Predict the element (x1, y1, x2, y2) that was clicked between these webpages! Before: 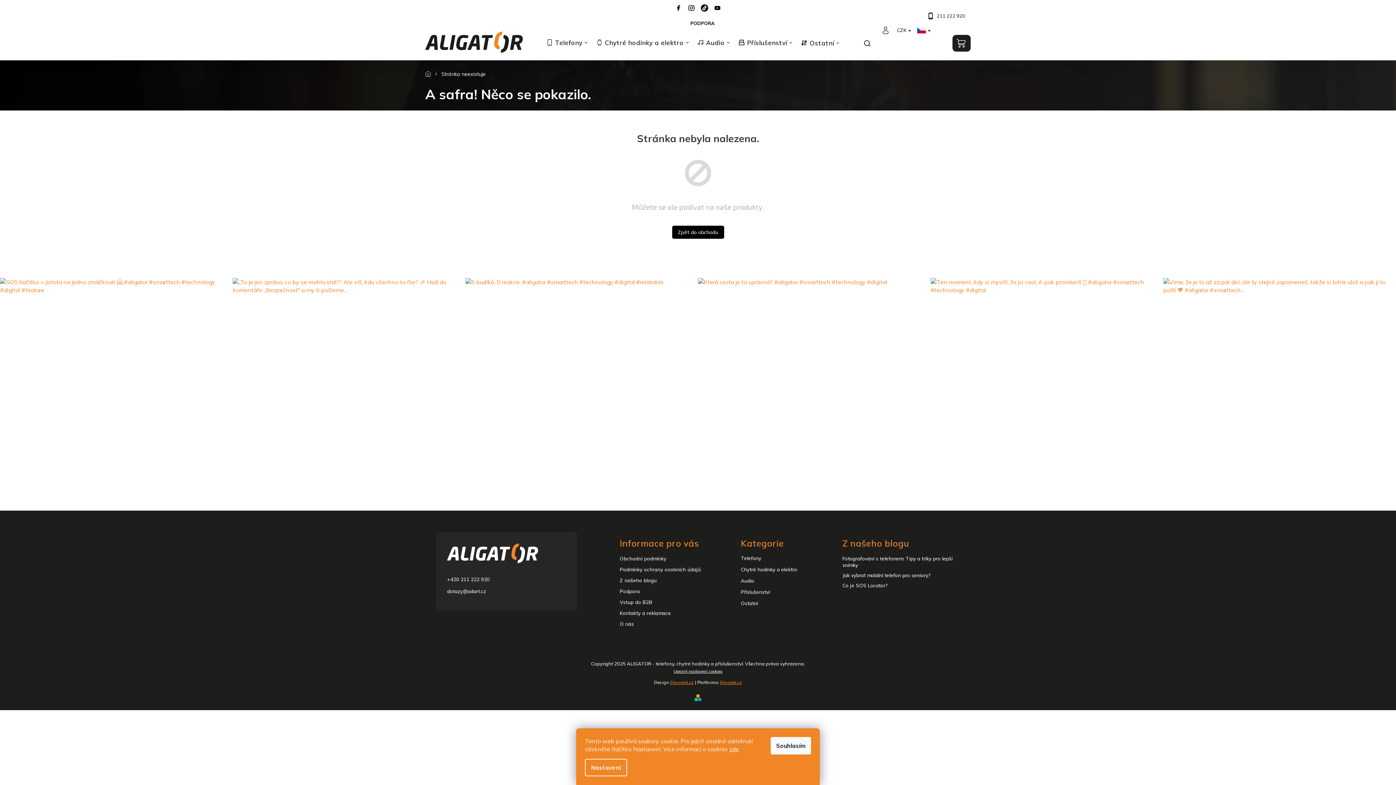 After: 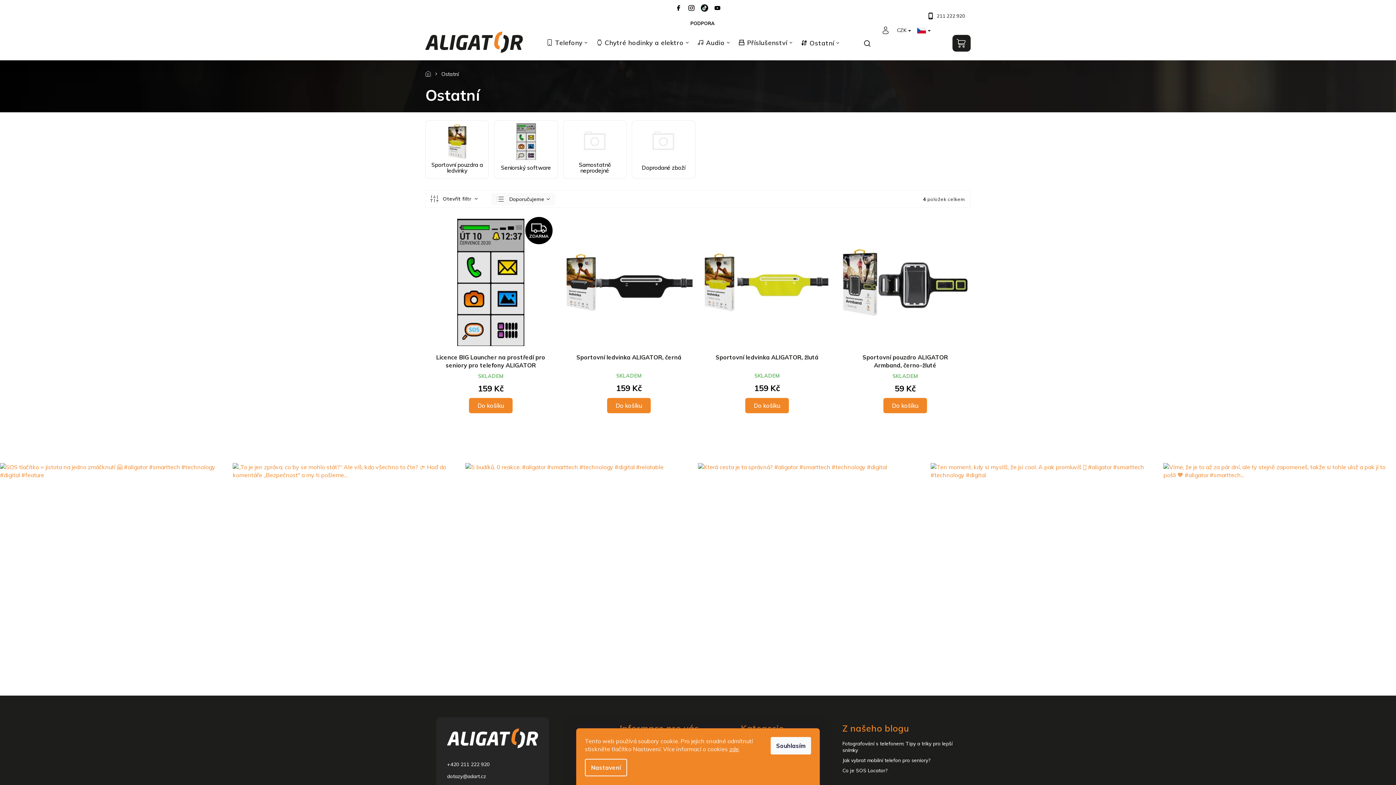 Action: label: Ostatní bbox: (741, 600, 831, 606)